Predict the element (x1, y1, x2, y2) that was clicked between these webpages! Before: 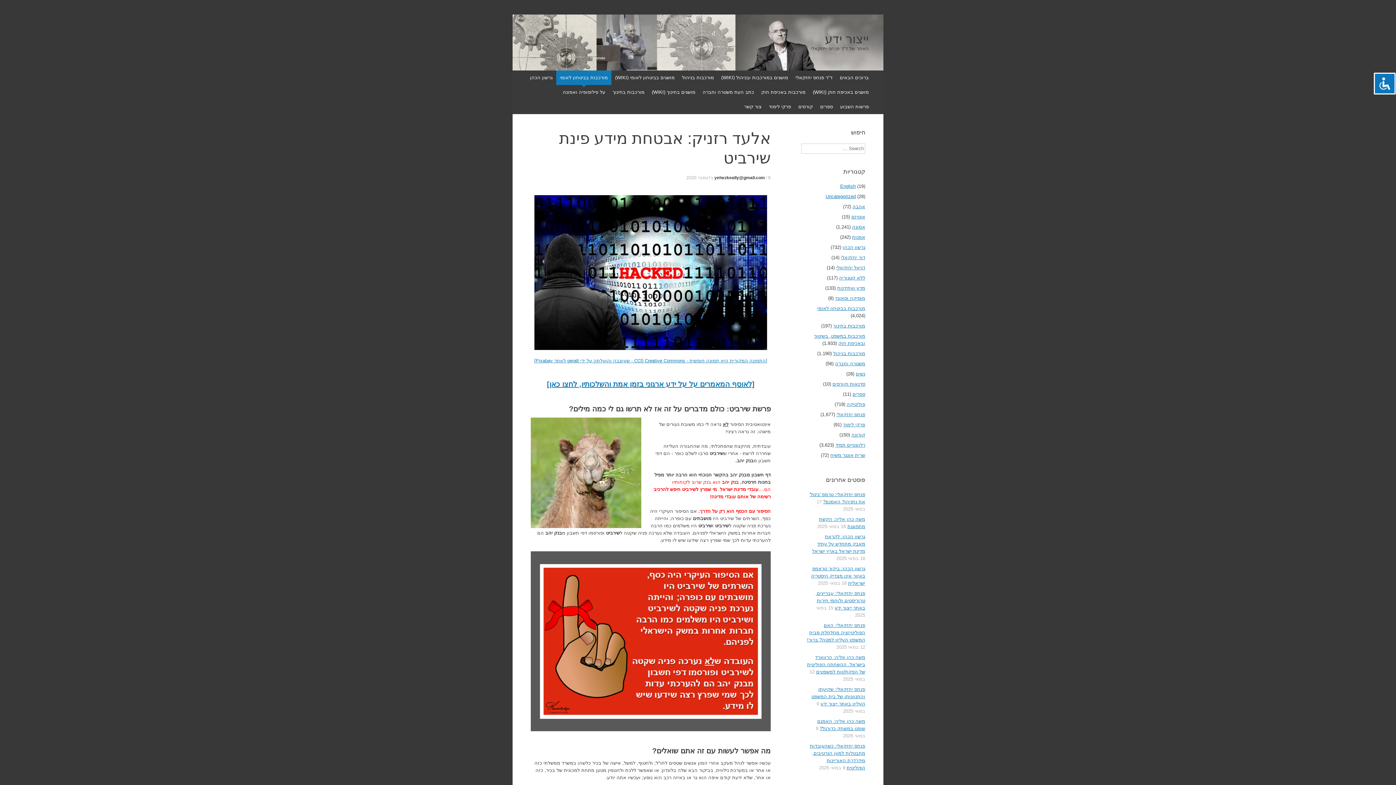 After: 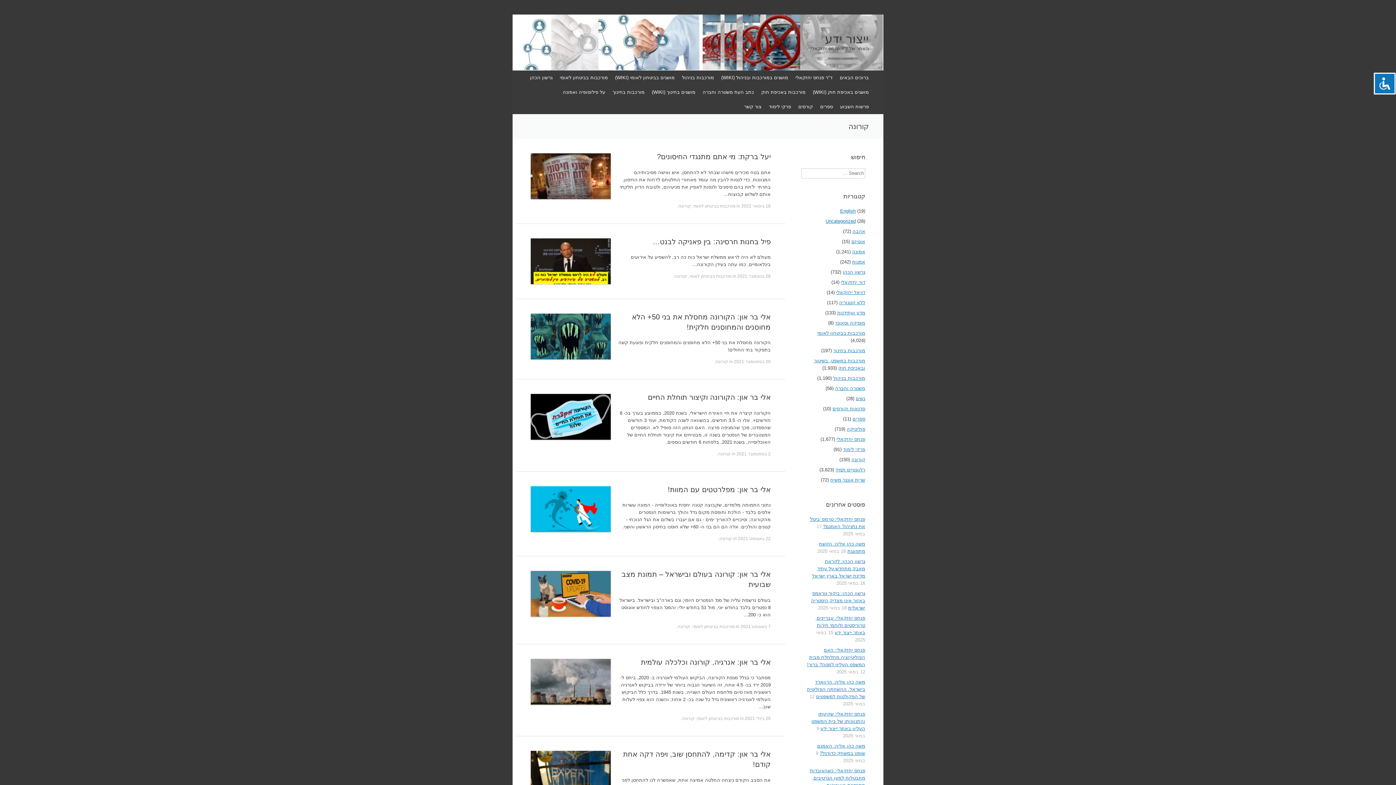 Action: label: קורונה bbox: (851, 432, 865, 437)